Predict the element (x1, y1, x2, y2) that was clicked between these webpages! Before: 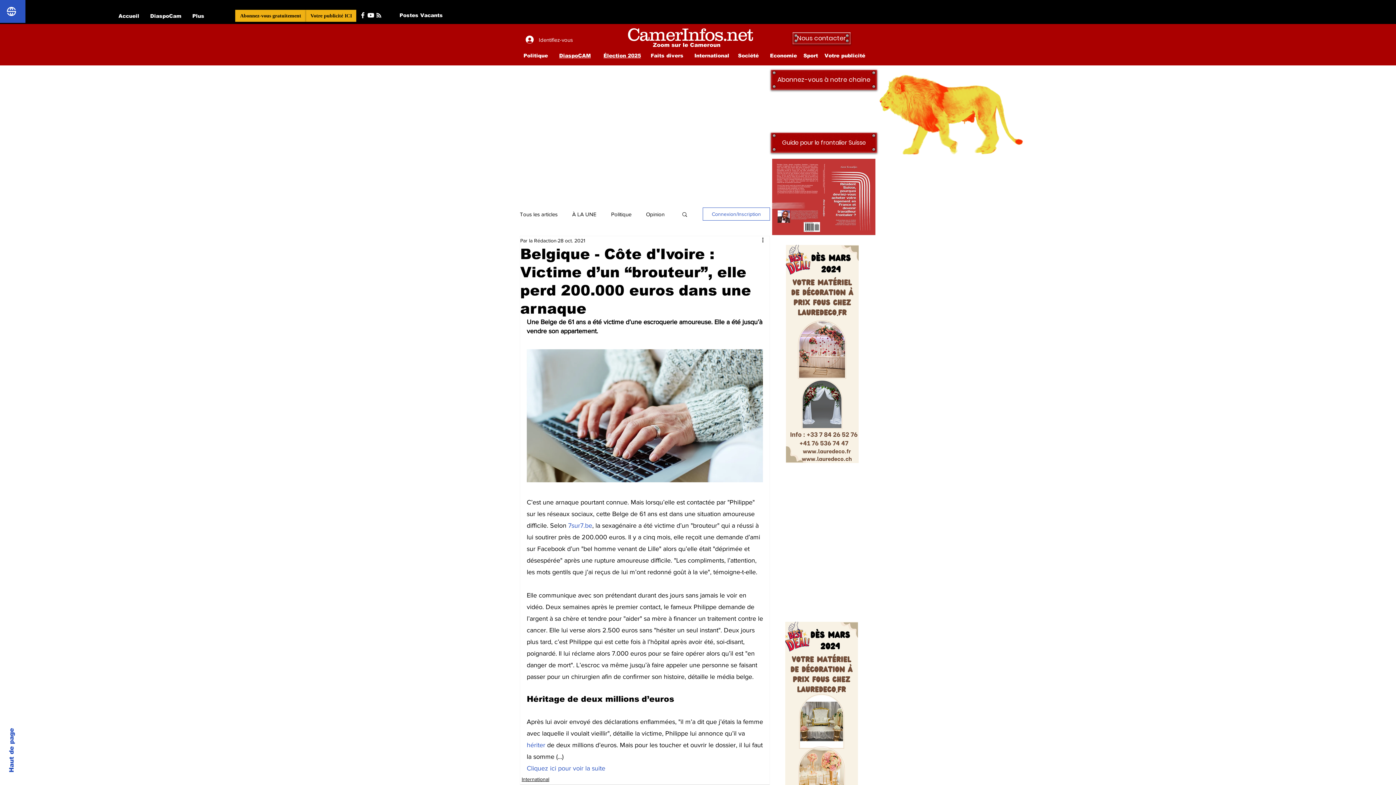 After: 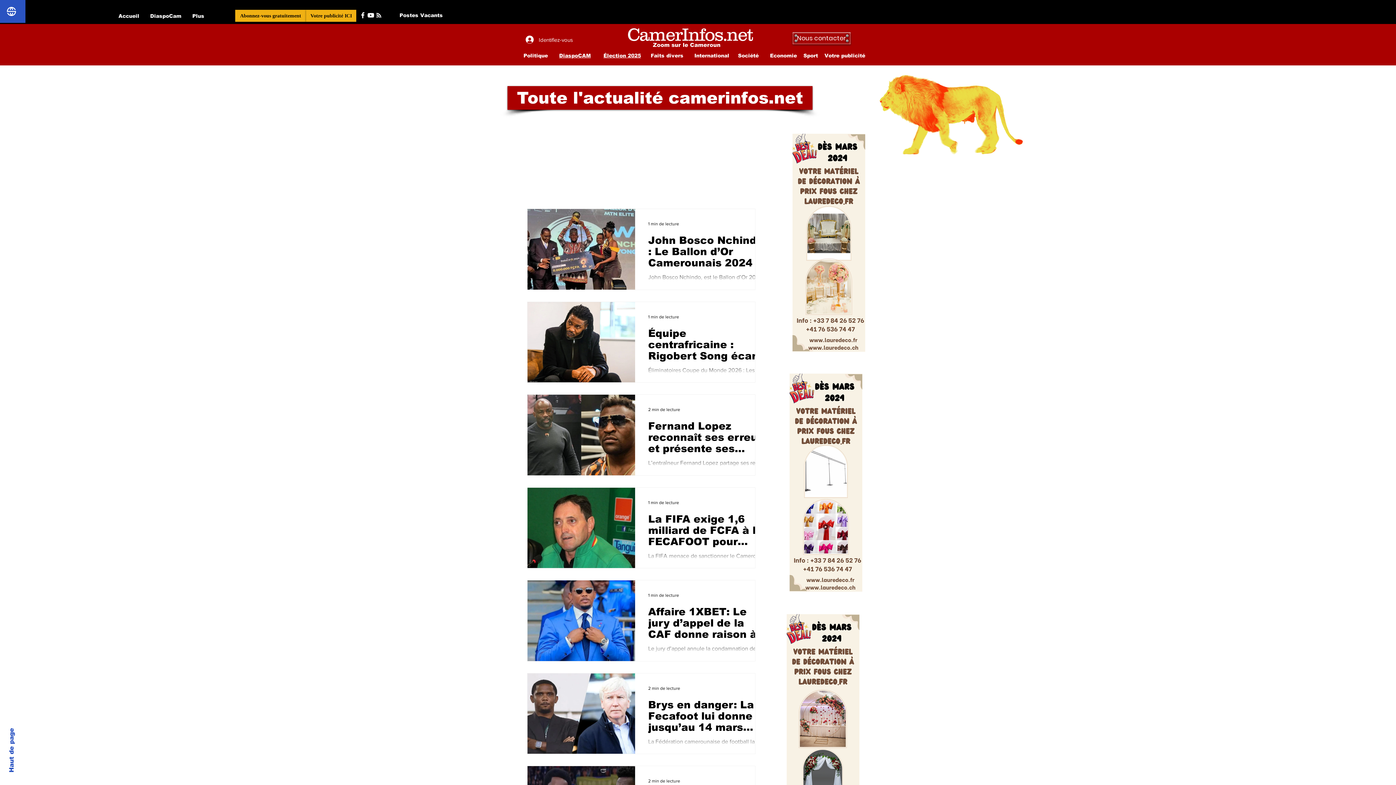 Action: bbox: (521, 775, 549, 783) label: International